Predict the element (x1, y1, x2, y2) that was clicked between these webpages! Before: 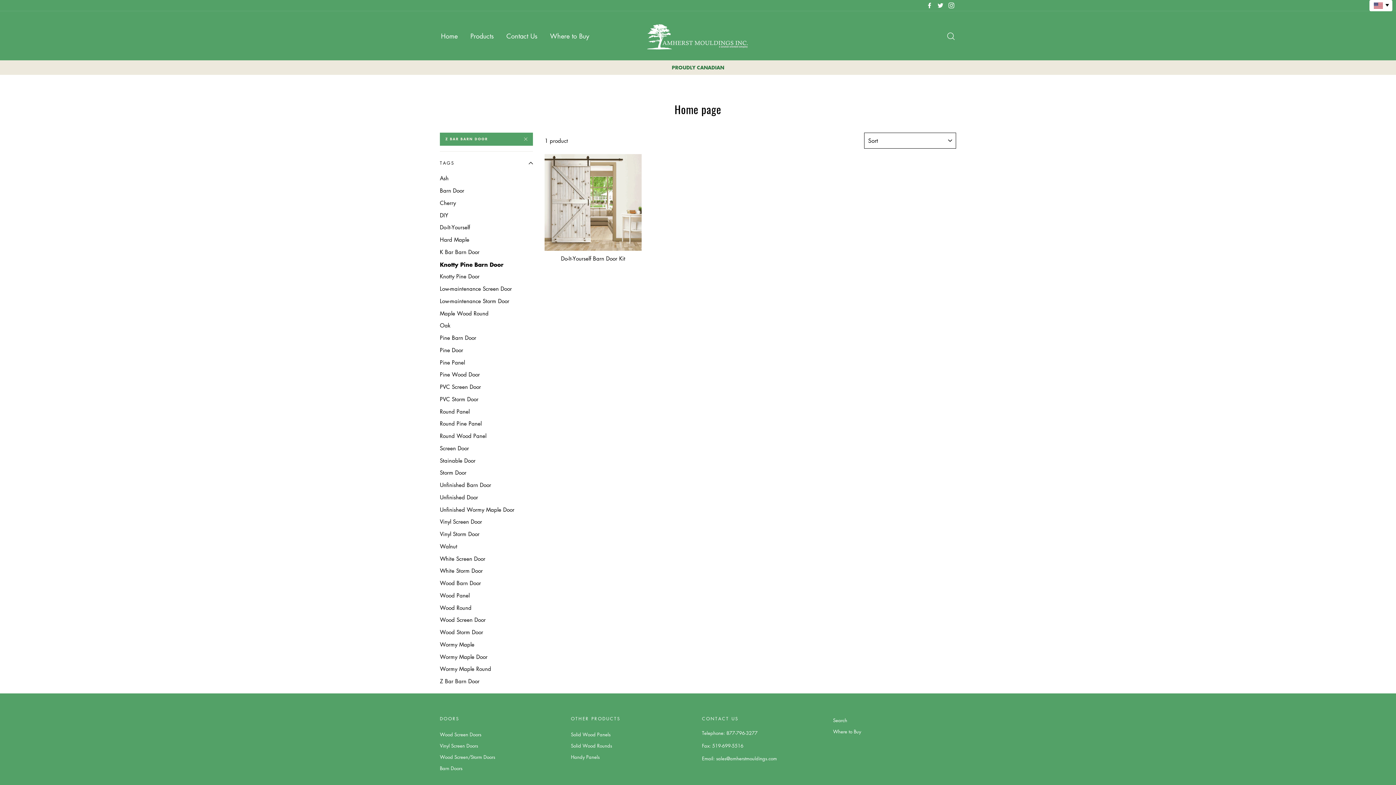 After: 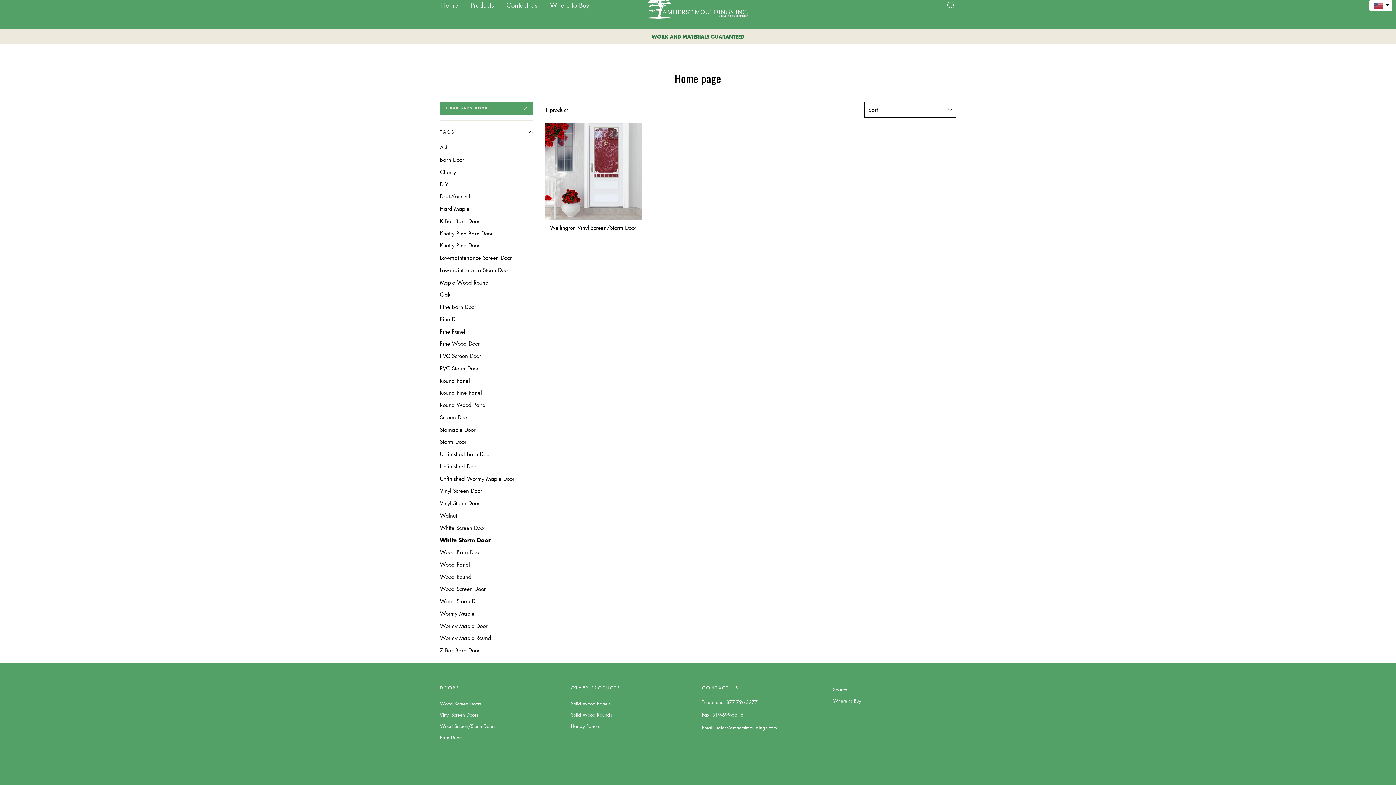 Action: bbox: (440, 565, 533, 576) label: White Storm Door